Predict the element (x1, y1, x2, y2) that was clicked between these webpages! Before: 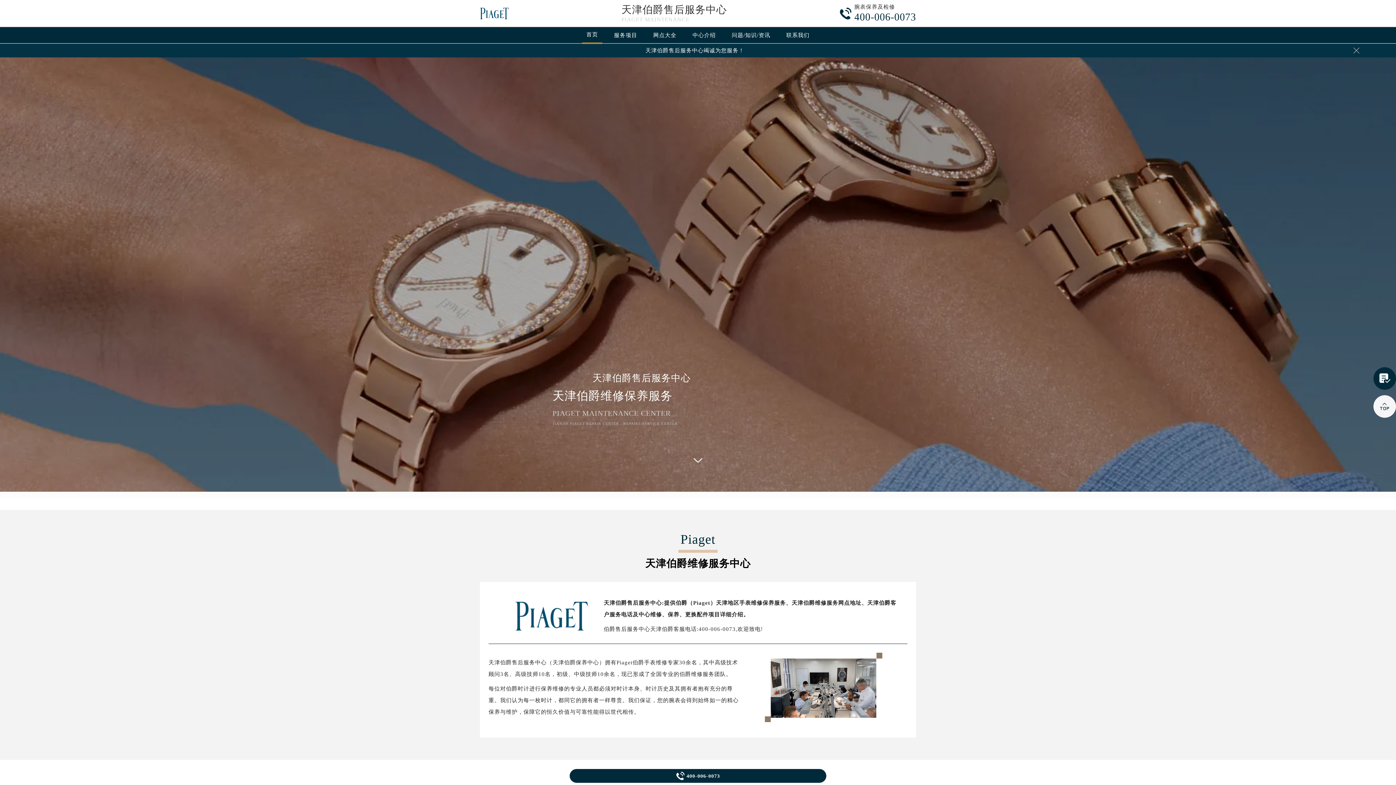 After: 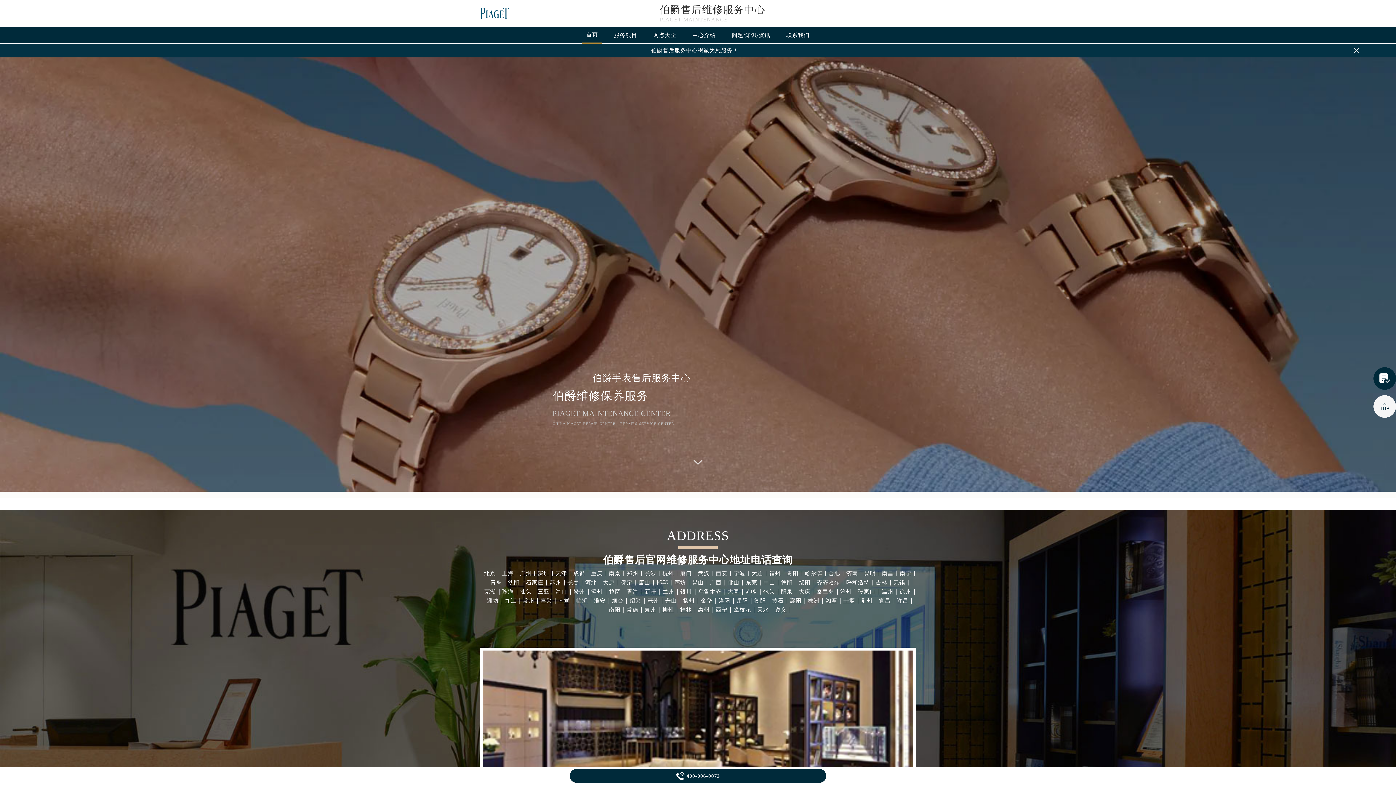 Action: label: 首页 bbox: (582, 27, 602, 44)